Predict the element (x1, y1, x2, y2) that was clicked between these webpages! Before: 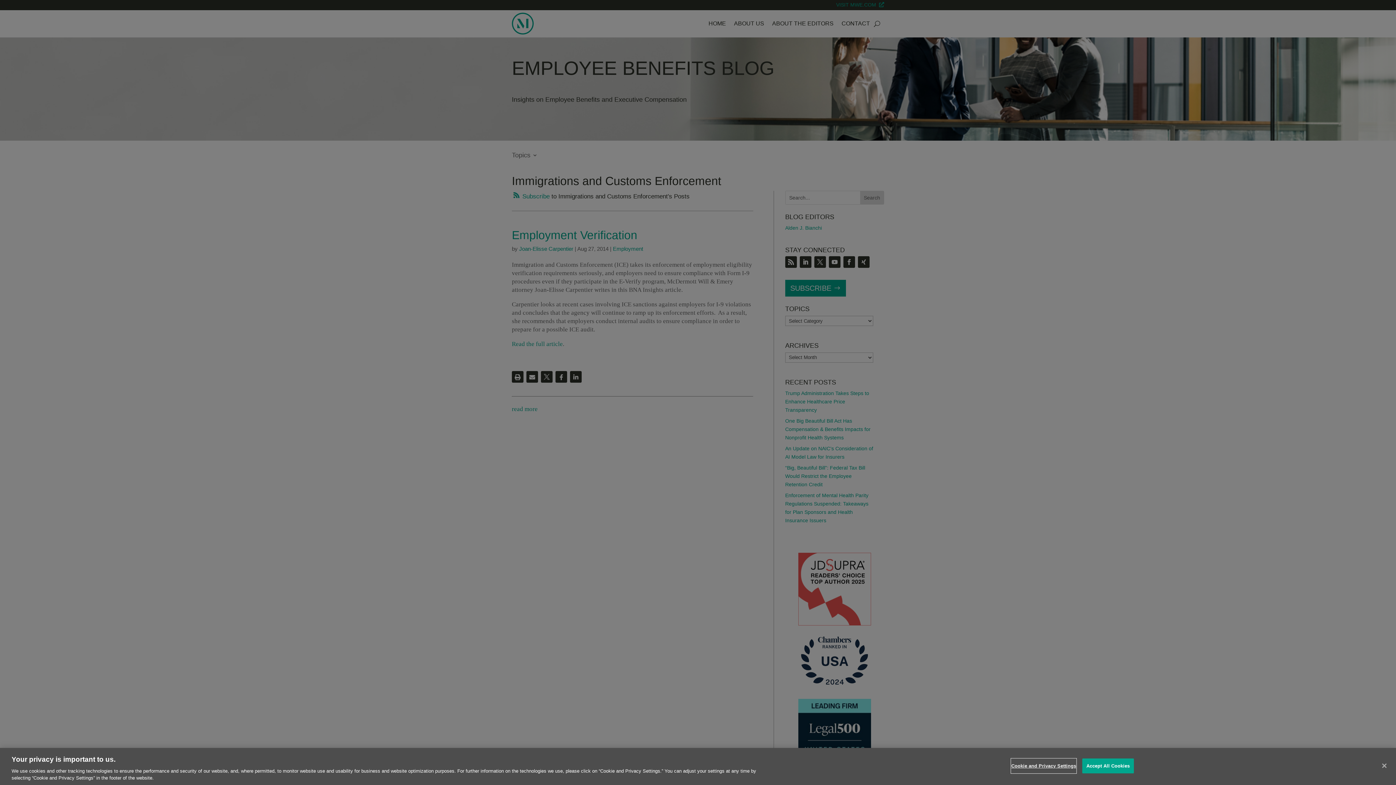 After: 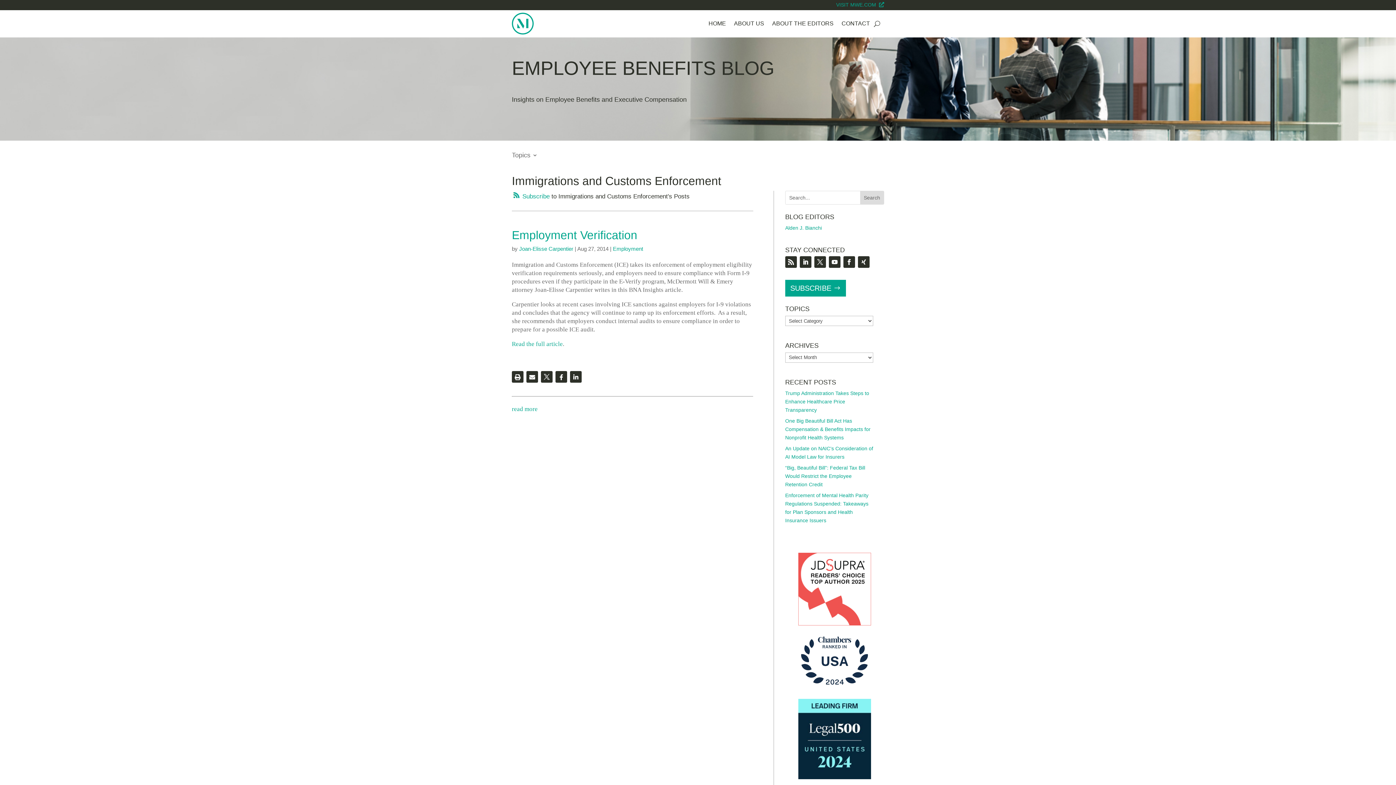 Action: label: Accept All Cookies bbox: (1082, 758, 1134, 773)